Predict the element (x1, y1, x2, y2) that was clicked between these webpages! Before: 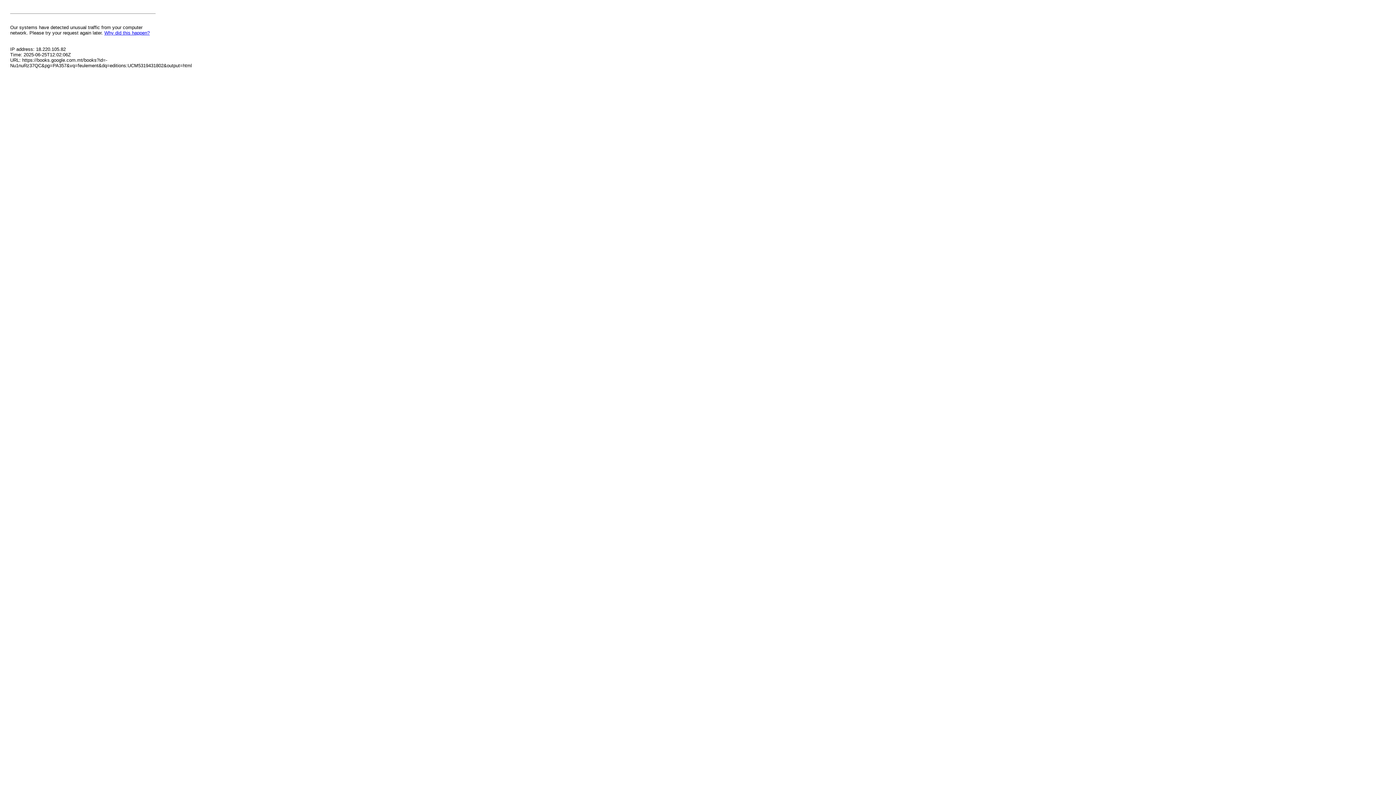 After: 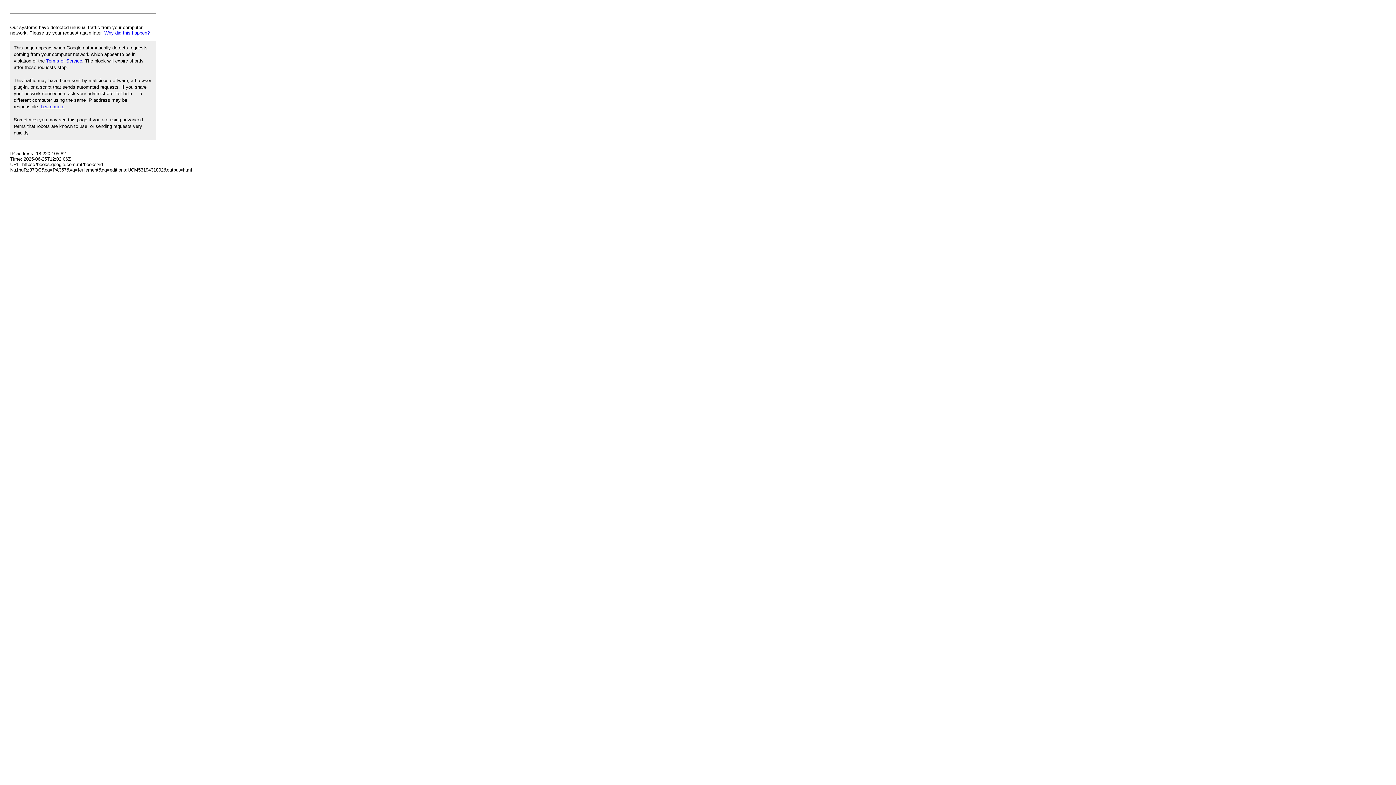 Action: bbox: (104, 30, 149, 35) label: Why did this happen?